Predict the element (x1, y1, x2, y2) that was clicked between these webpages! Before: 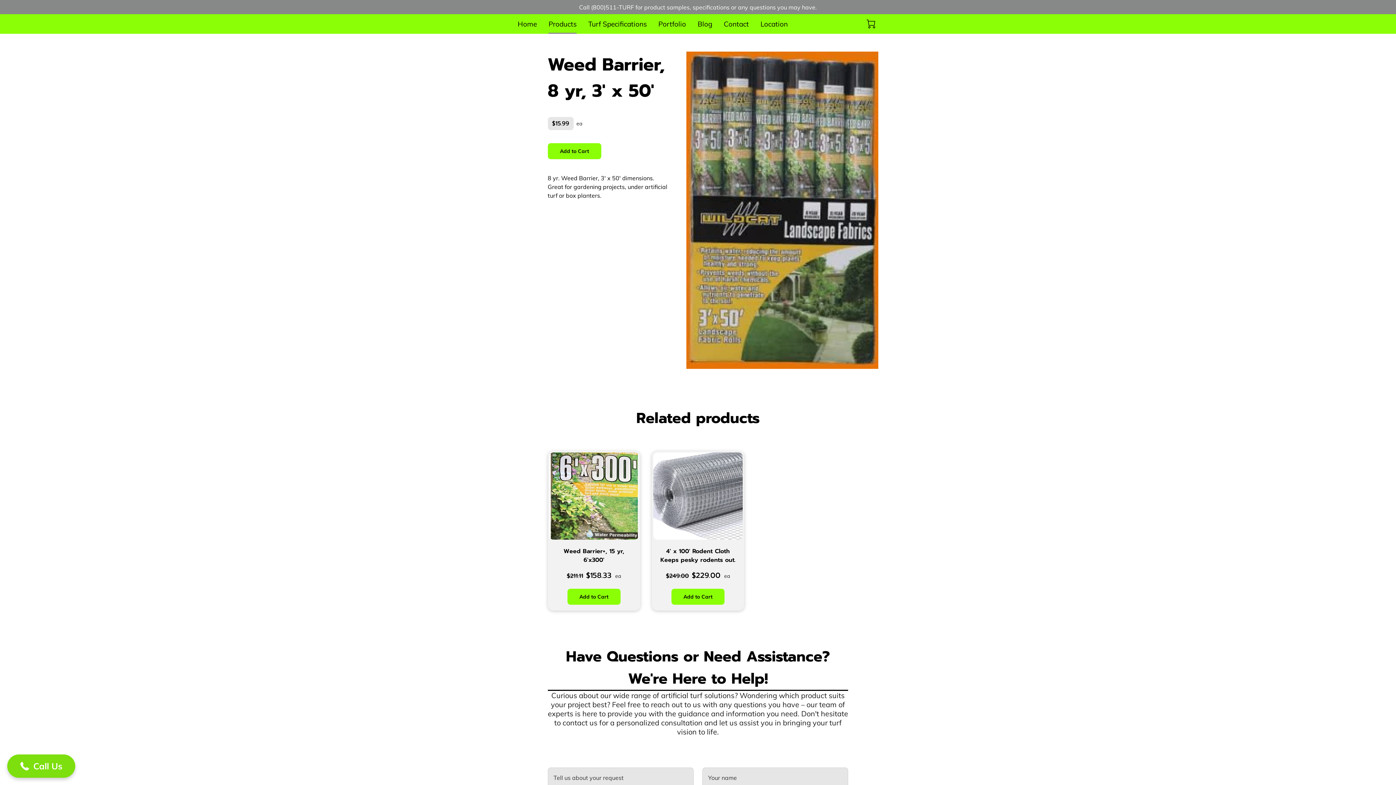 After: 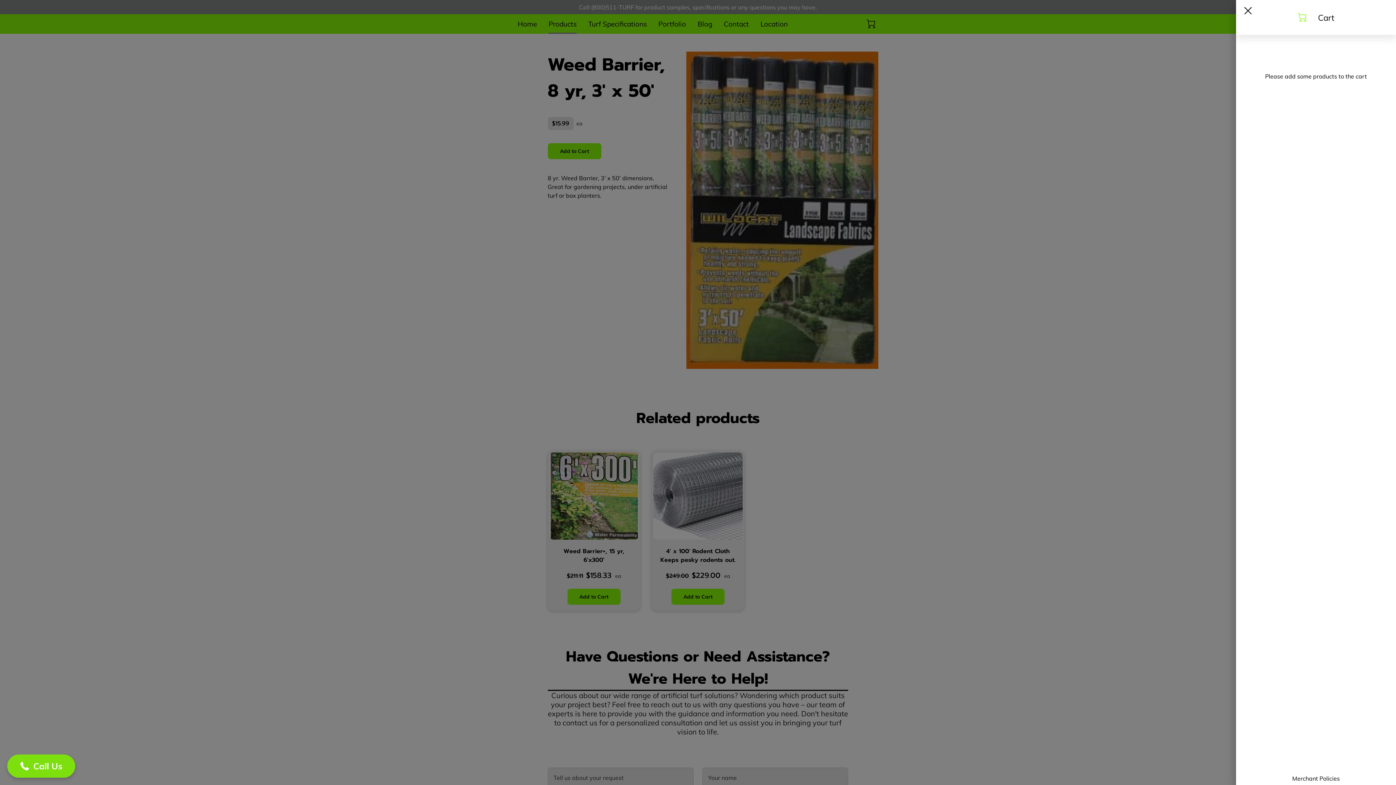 Action: label: 0 bbox: (866, 19, 875, 28)